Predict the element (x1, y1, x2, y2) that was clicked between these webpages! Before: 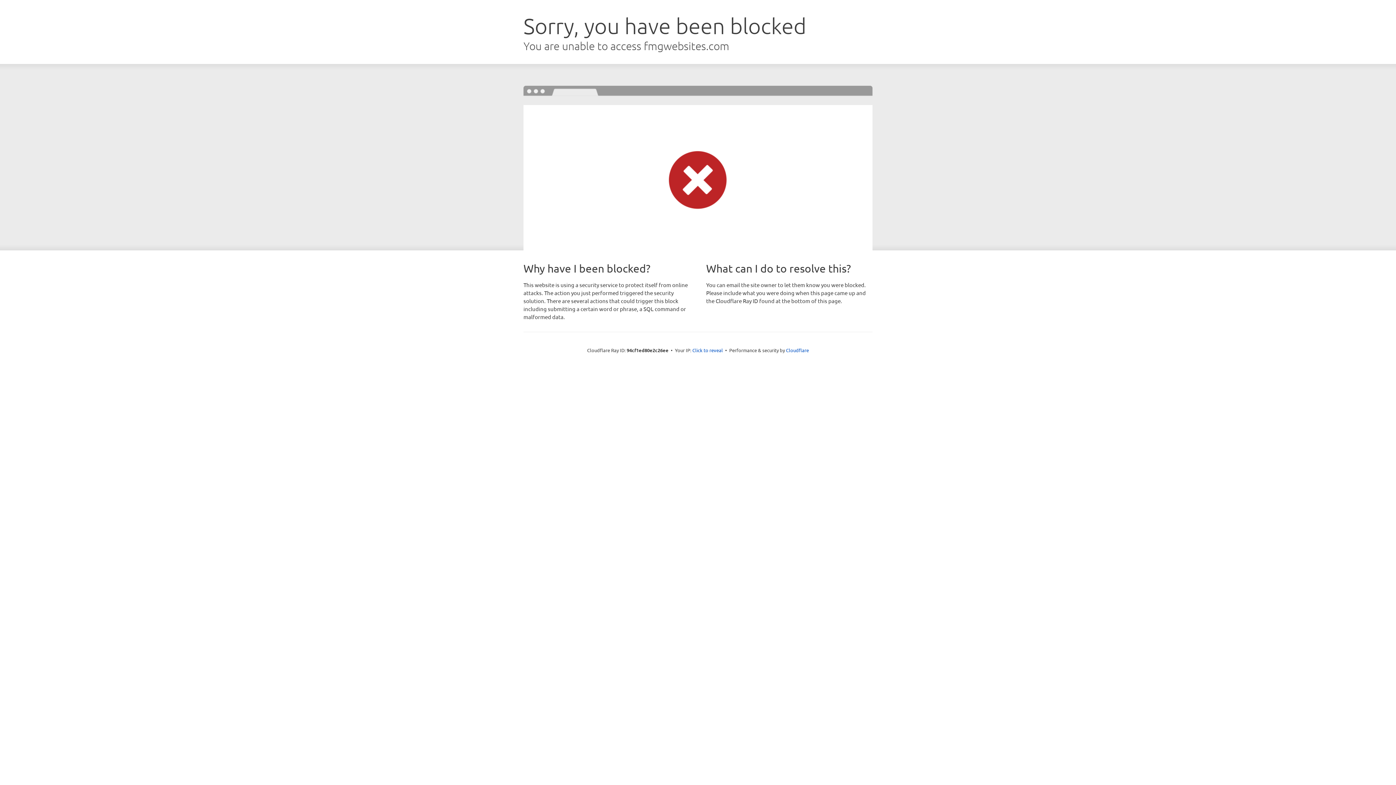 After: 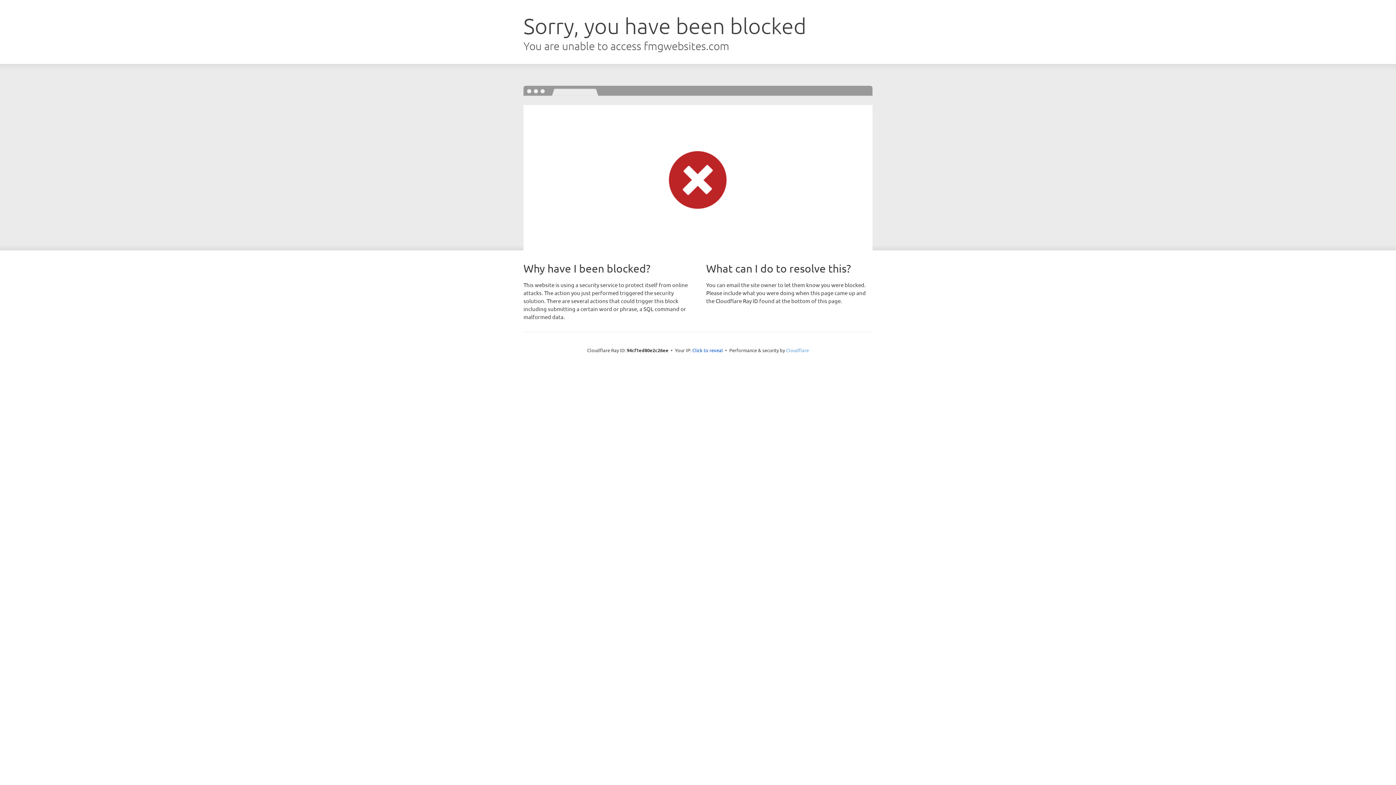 Action: bbox: (786, 347, 809, 353) label: Cloudflare